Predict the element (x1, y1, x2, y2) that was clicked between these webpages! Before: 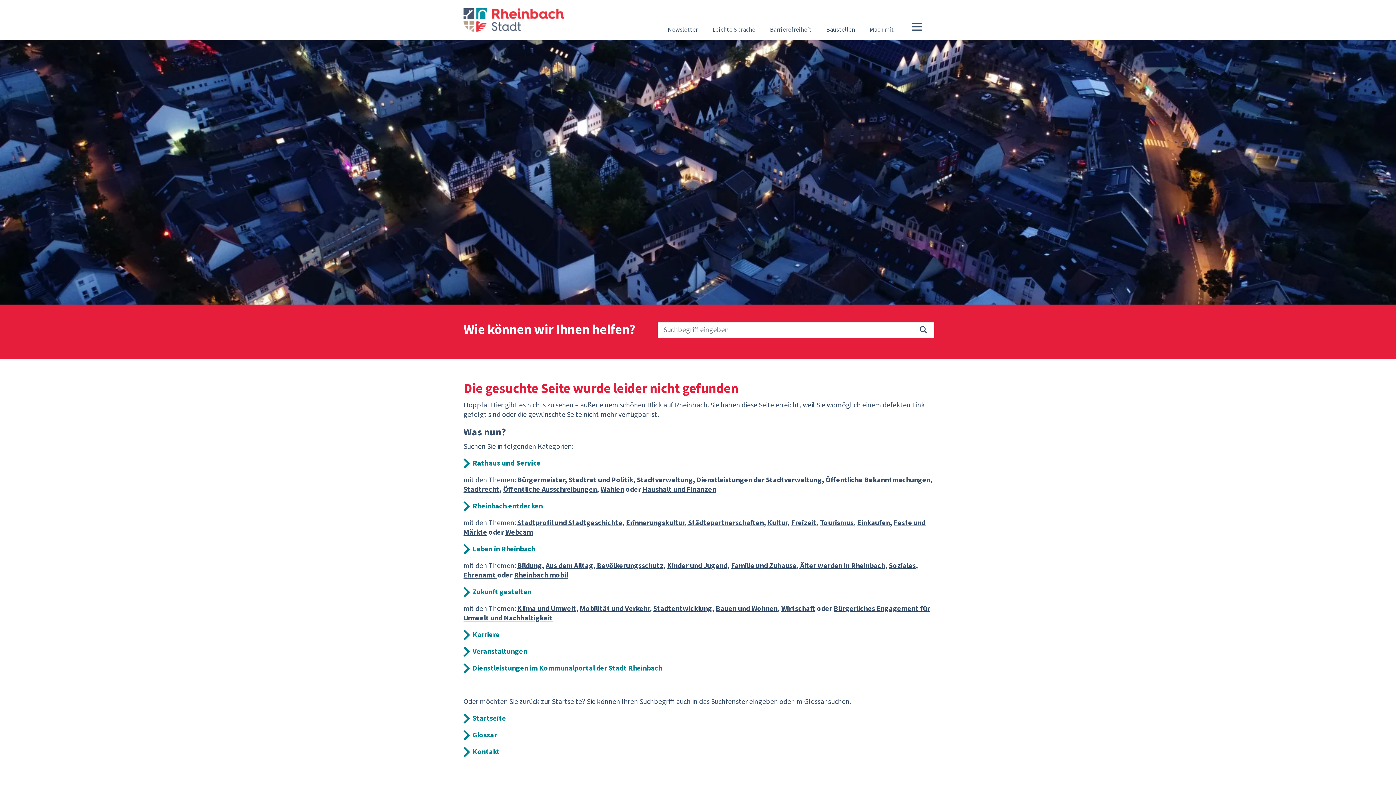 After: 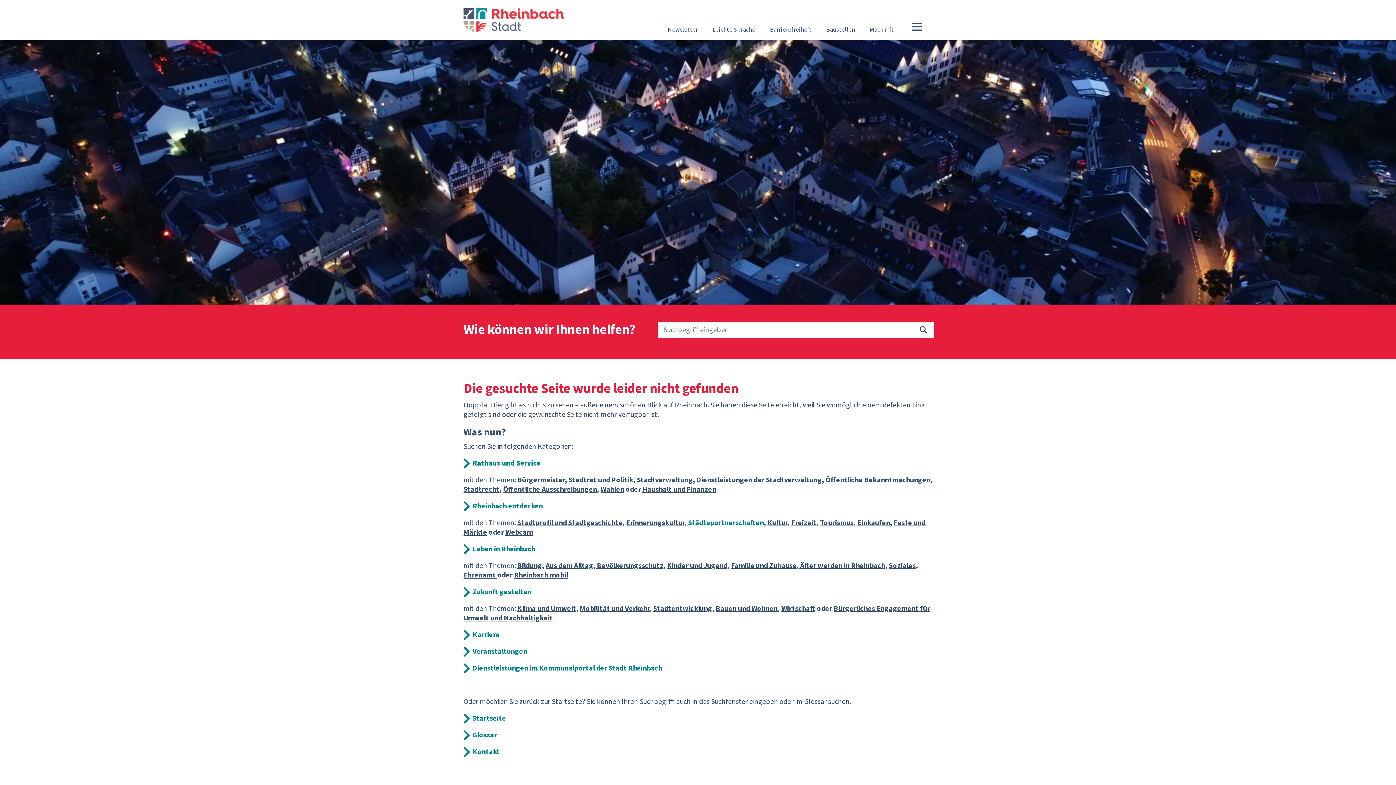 Action: bbox: (688, 518, 764, 528) label: Städtepartnerschaften